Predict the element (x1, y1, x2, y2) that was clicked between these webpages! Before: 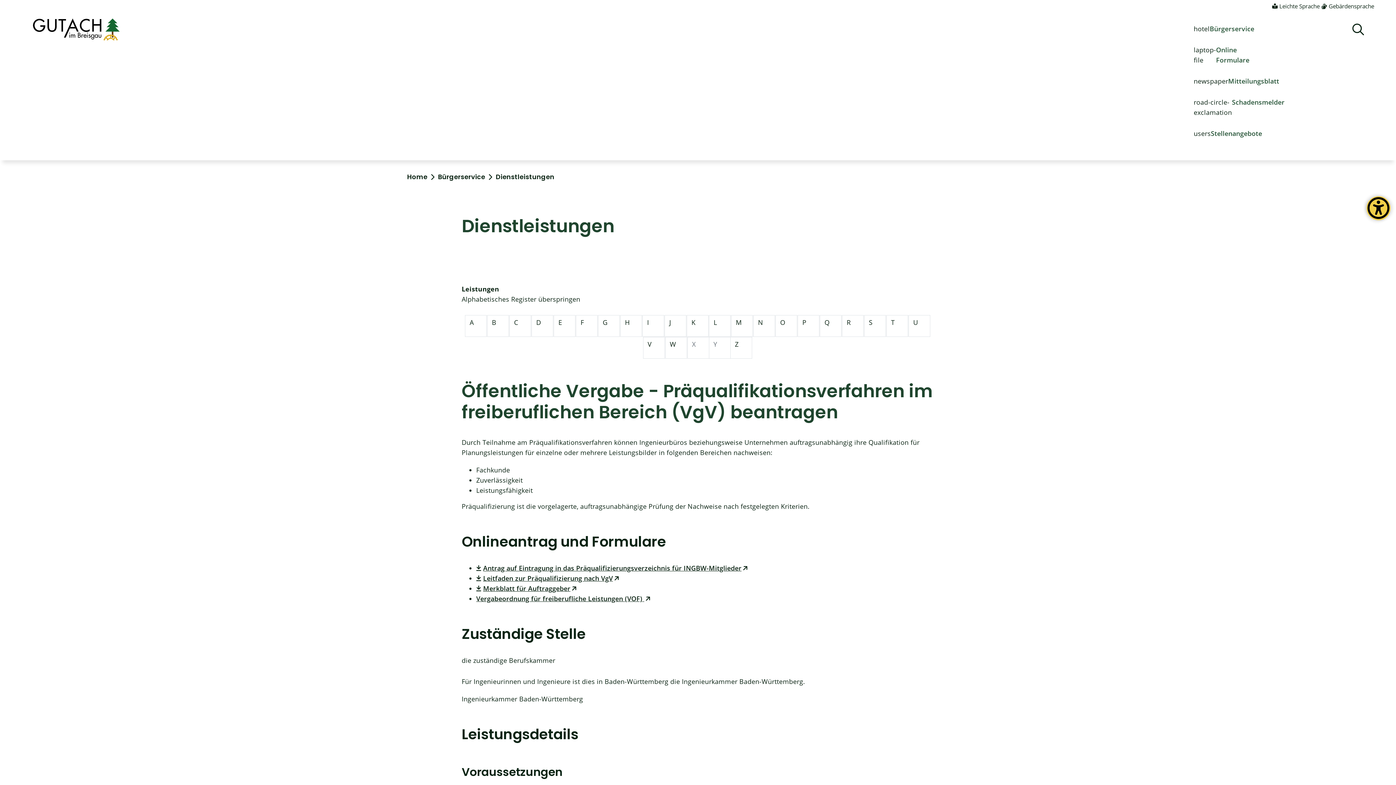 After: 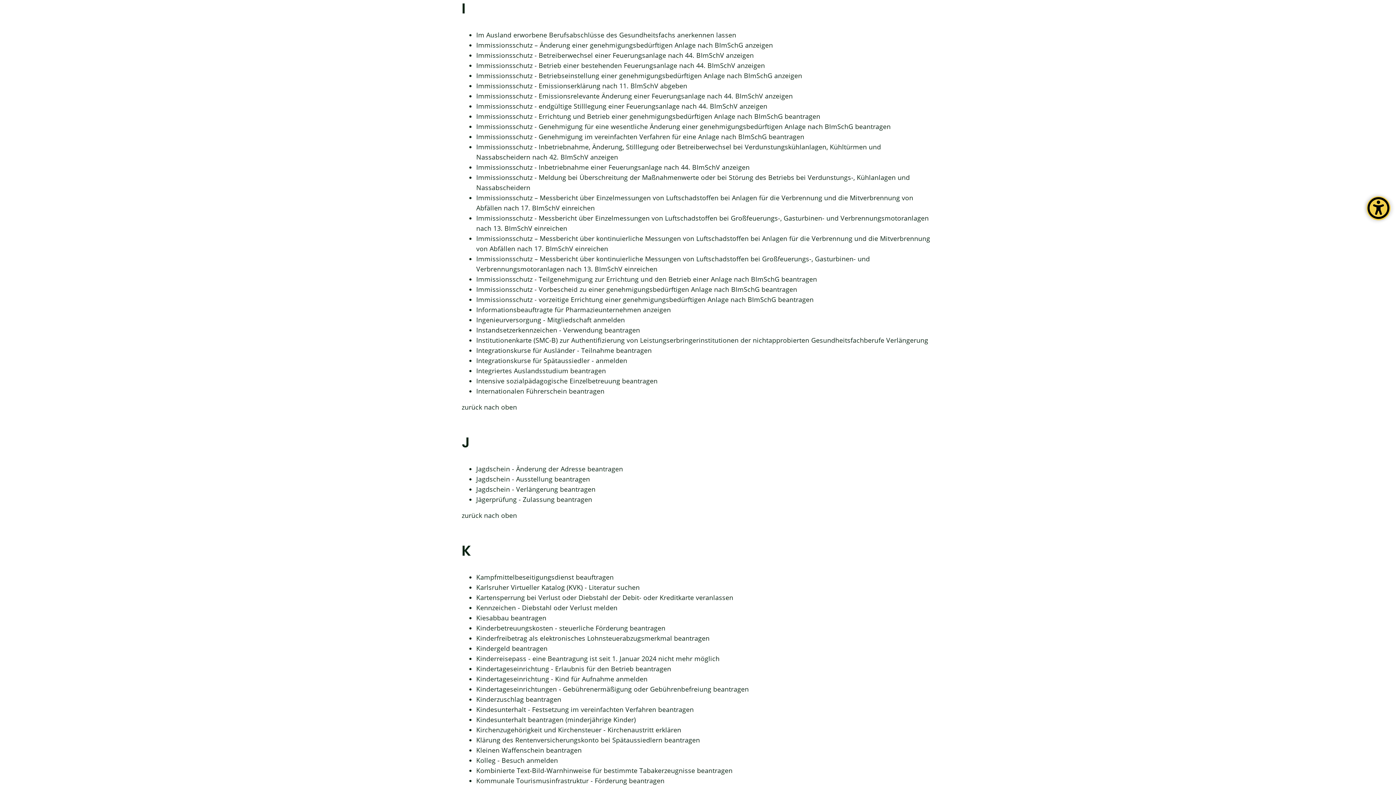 Action: bbox: (642, 315, 664, 337) label: Buchstabe I